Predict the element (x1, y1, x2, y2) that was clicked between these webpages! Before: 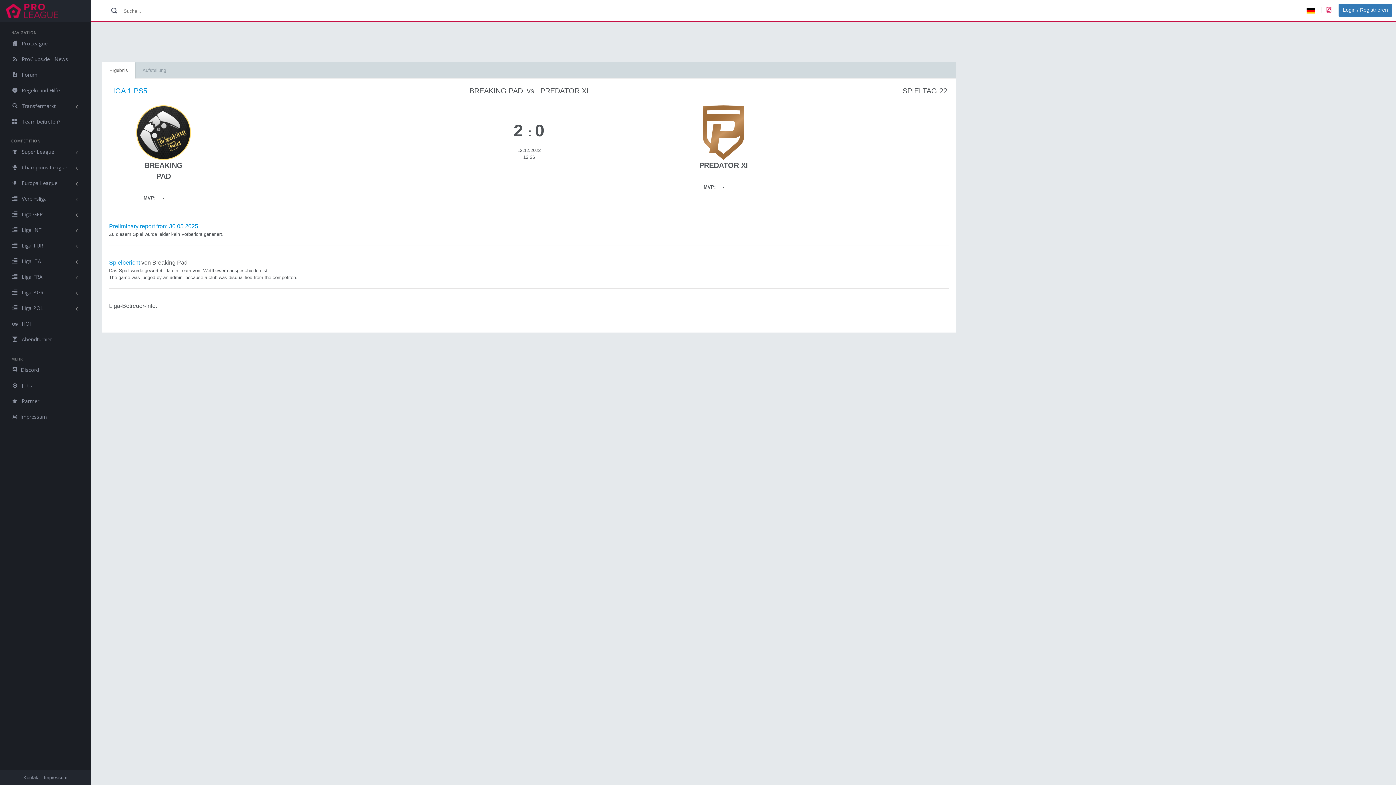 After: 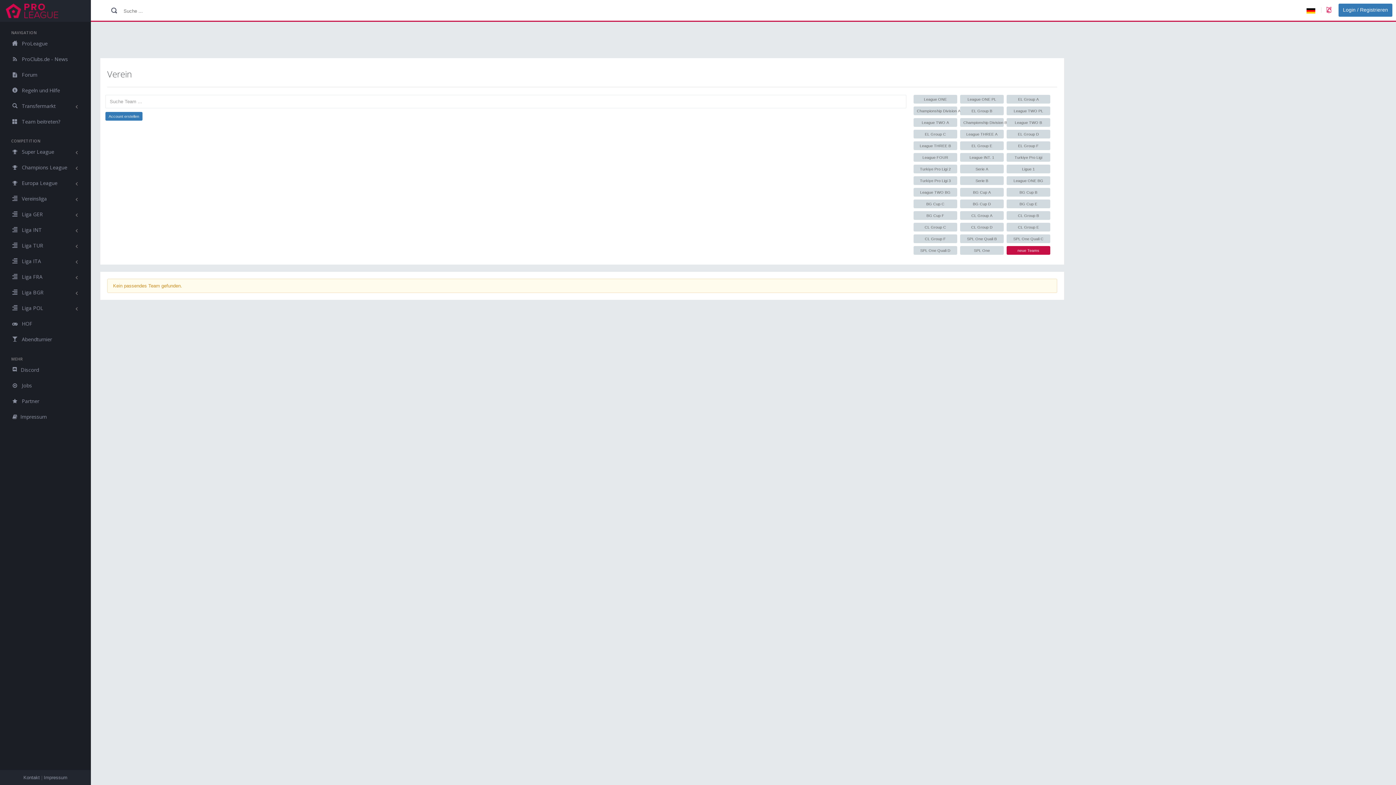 Action: label:  Team beitreten? bbox: (0, 113, 90, 129)